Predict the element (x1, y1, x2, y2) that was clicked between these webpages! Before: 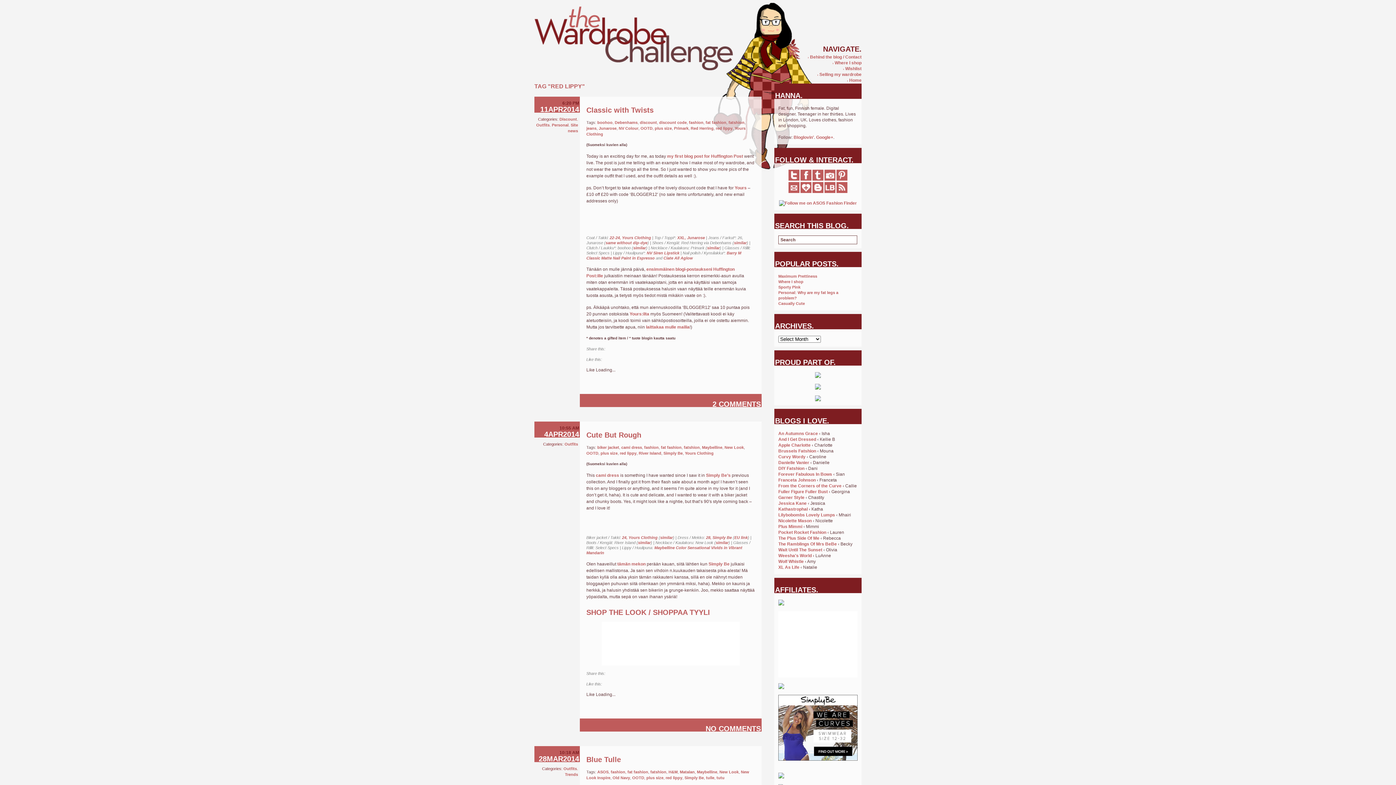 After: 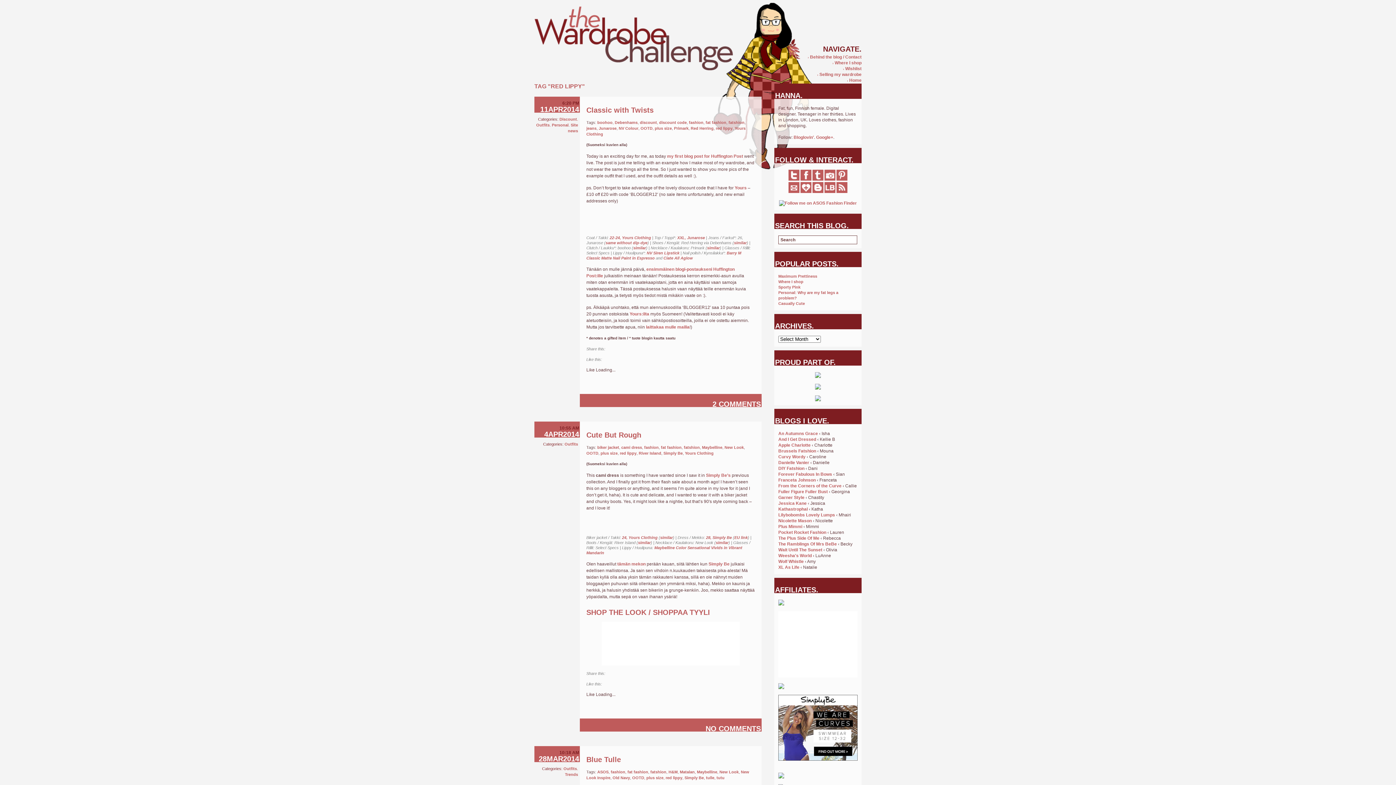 Action: label: cami dress bbox: (596, 473, 619, 478)